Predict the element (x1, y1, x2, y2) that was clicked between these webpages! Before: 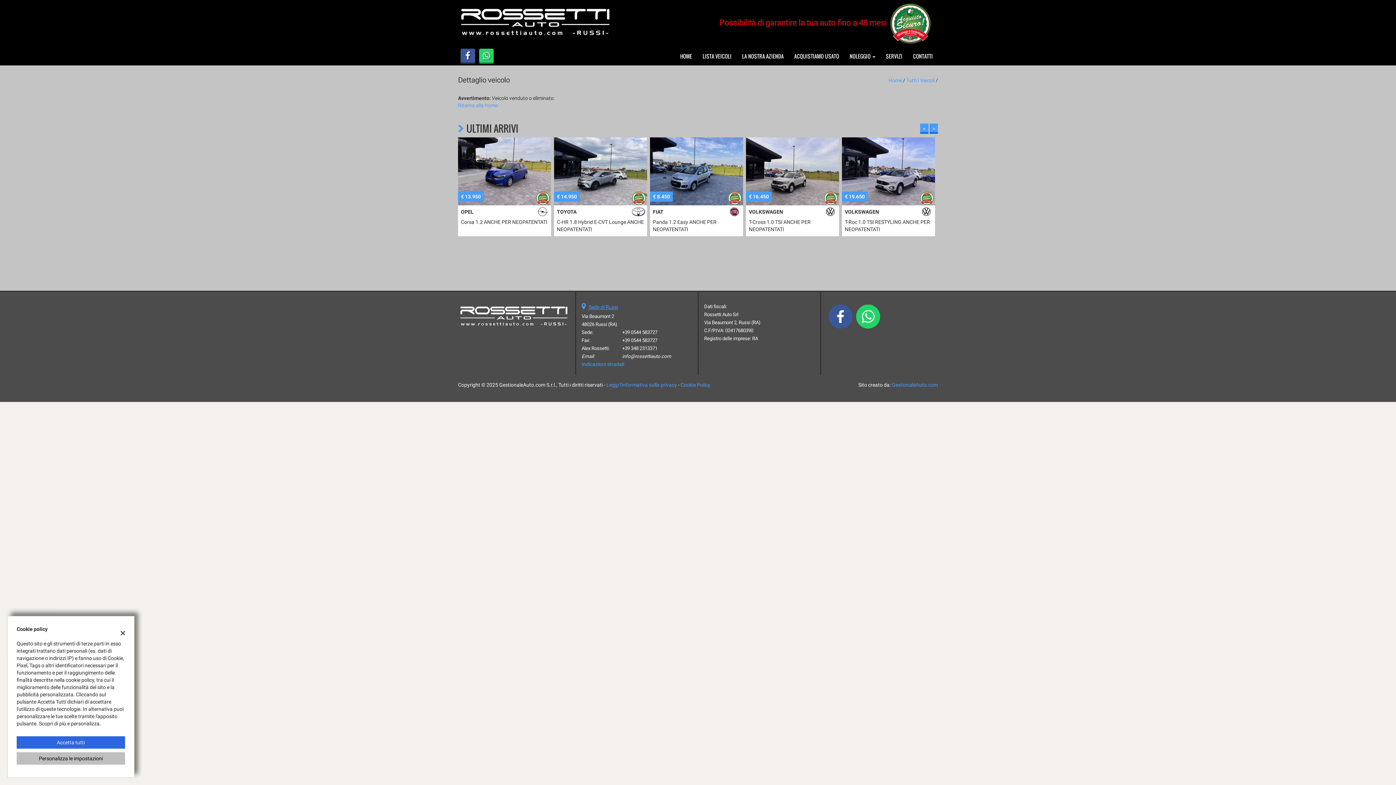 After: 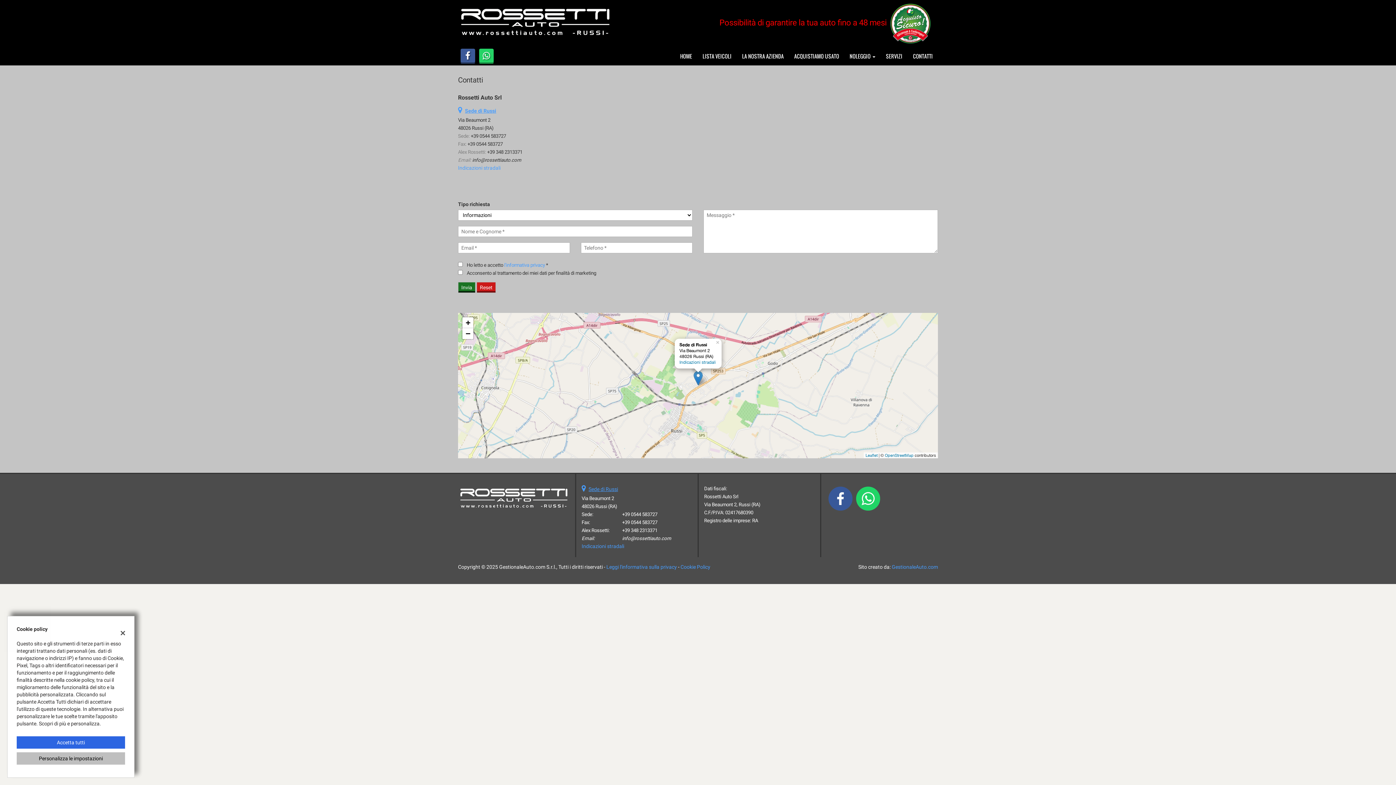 Action: label: CONTATTI bbox: (907, 47, 938, 65)